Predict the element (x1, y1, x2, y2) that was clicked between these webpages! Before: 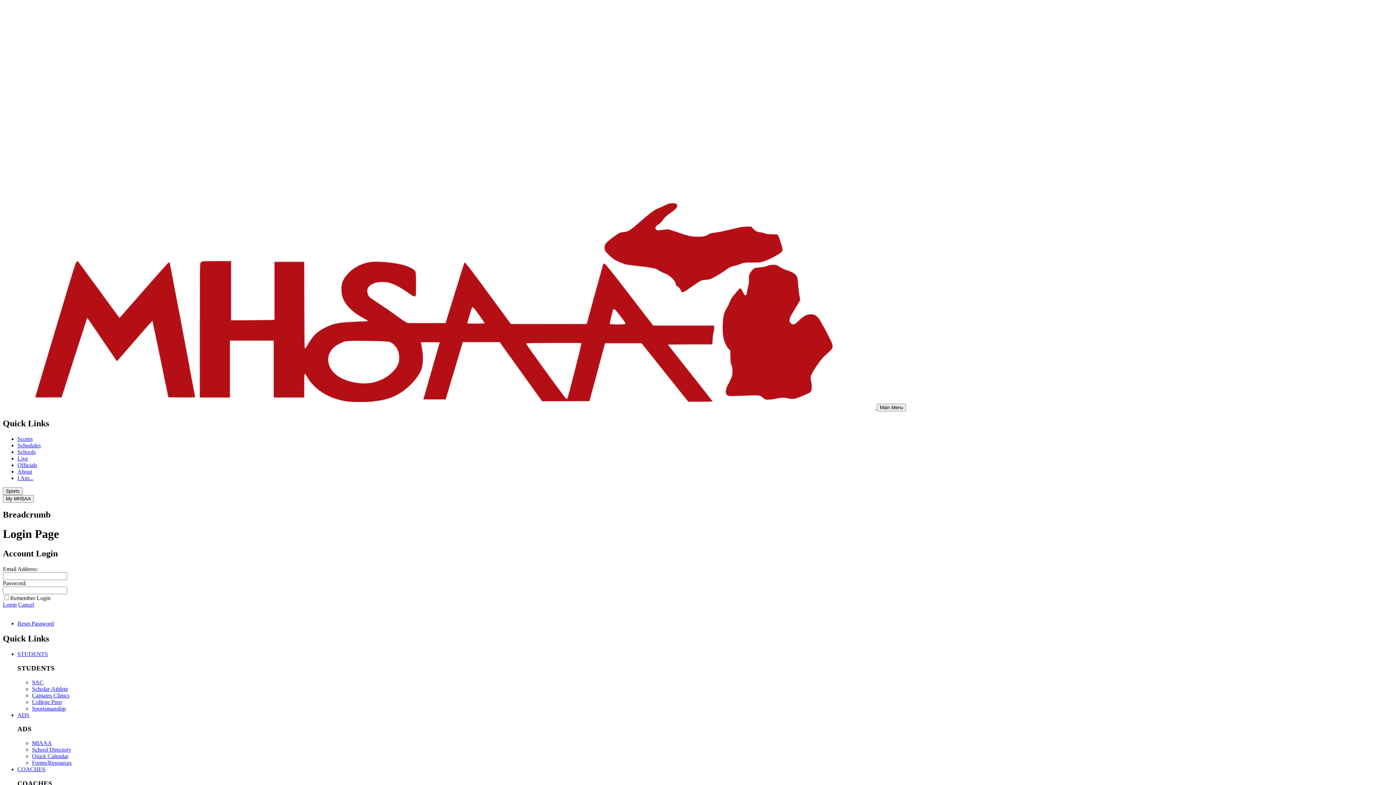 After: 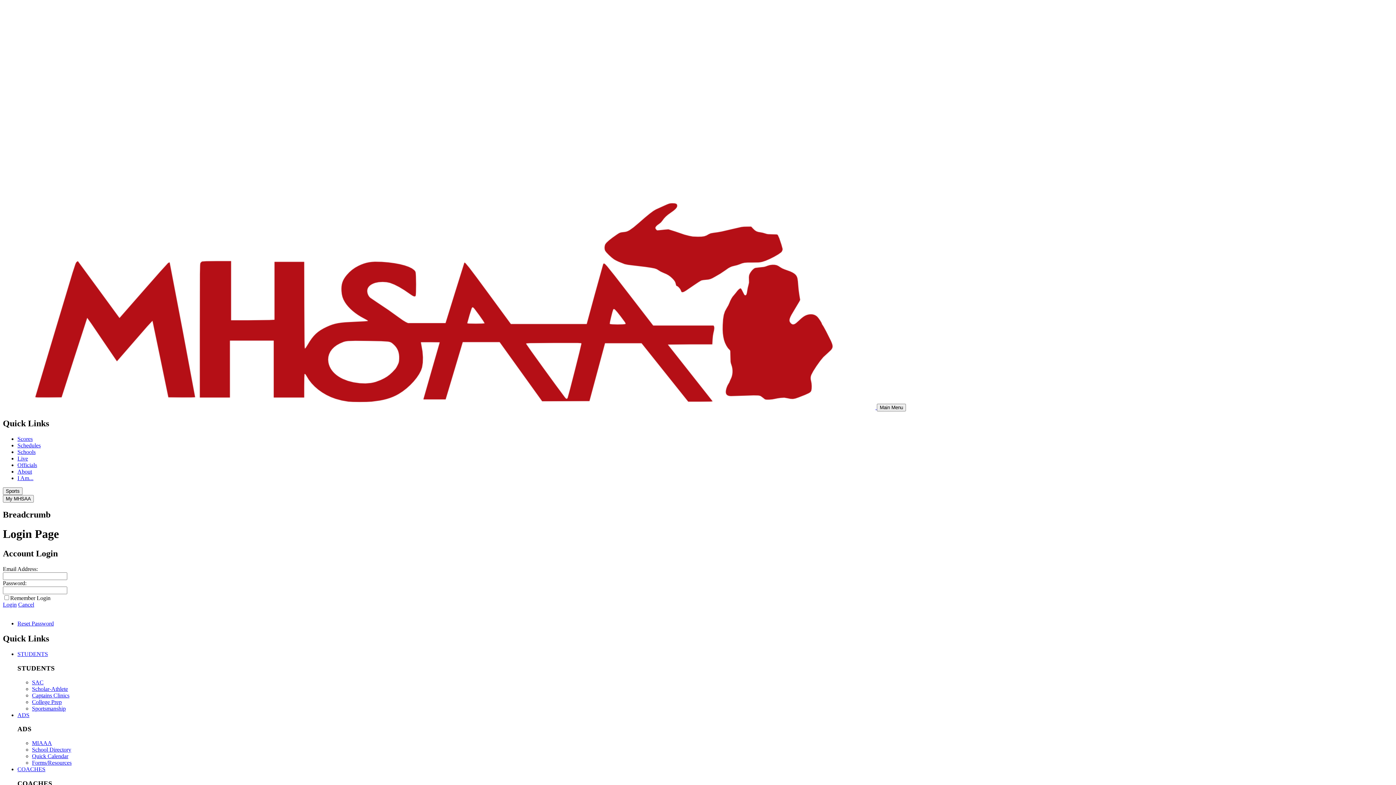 Action: bbox: (877, 404, 906, 411) label: Main Menu